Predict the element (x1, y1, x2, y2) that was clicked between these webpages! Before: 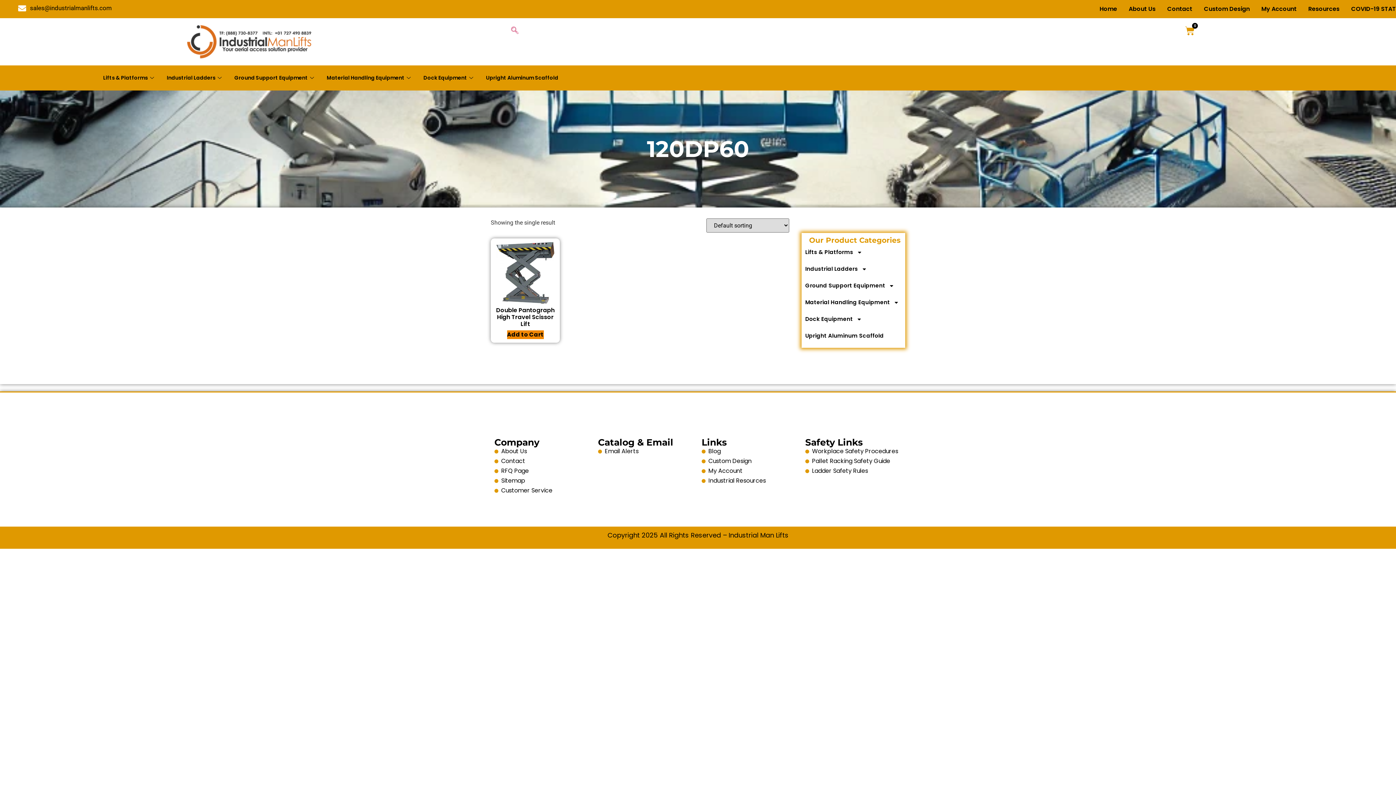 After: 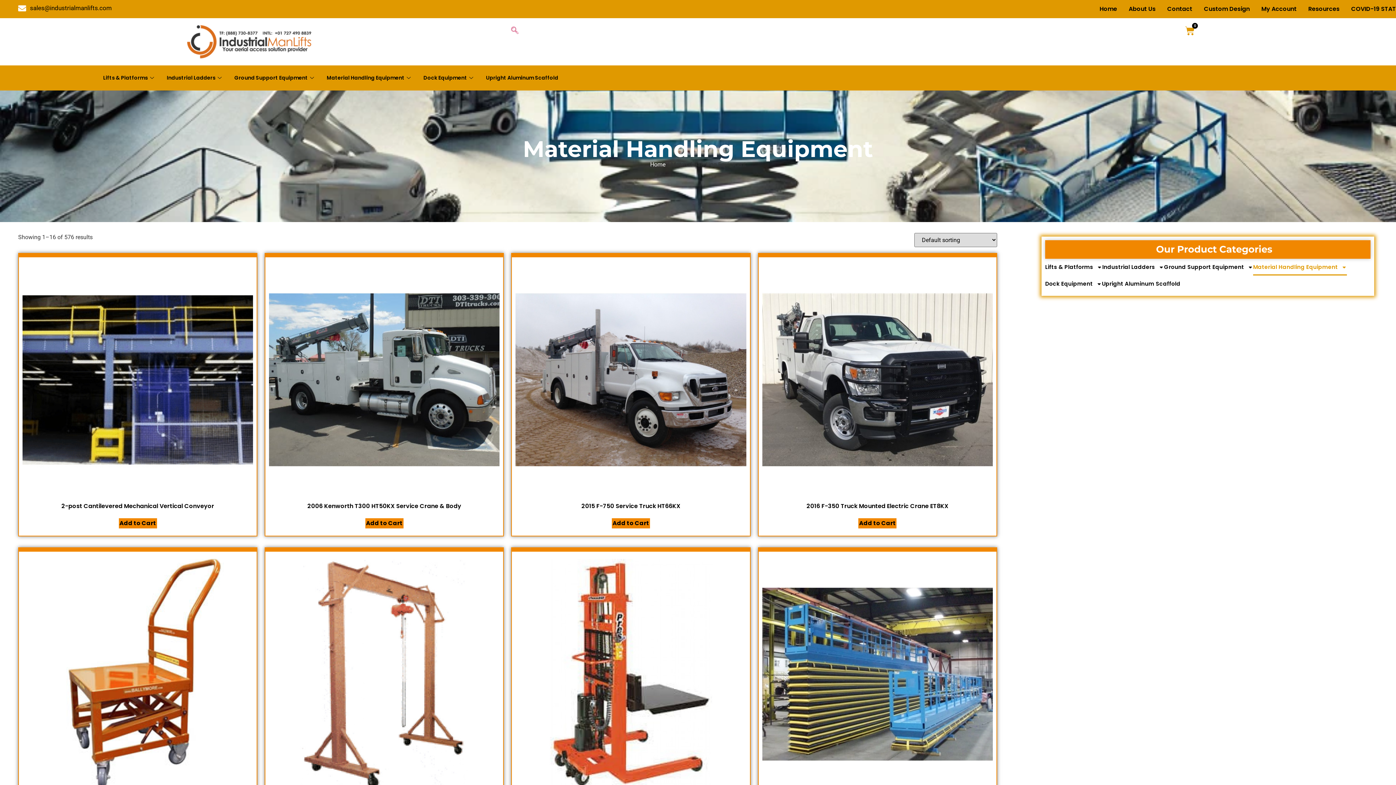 Action: label: Material Handling Equipment bbox: (321, 65, 418, 90)